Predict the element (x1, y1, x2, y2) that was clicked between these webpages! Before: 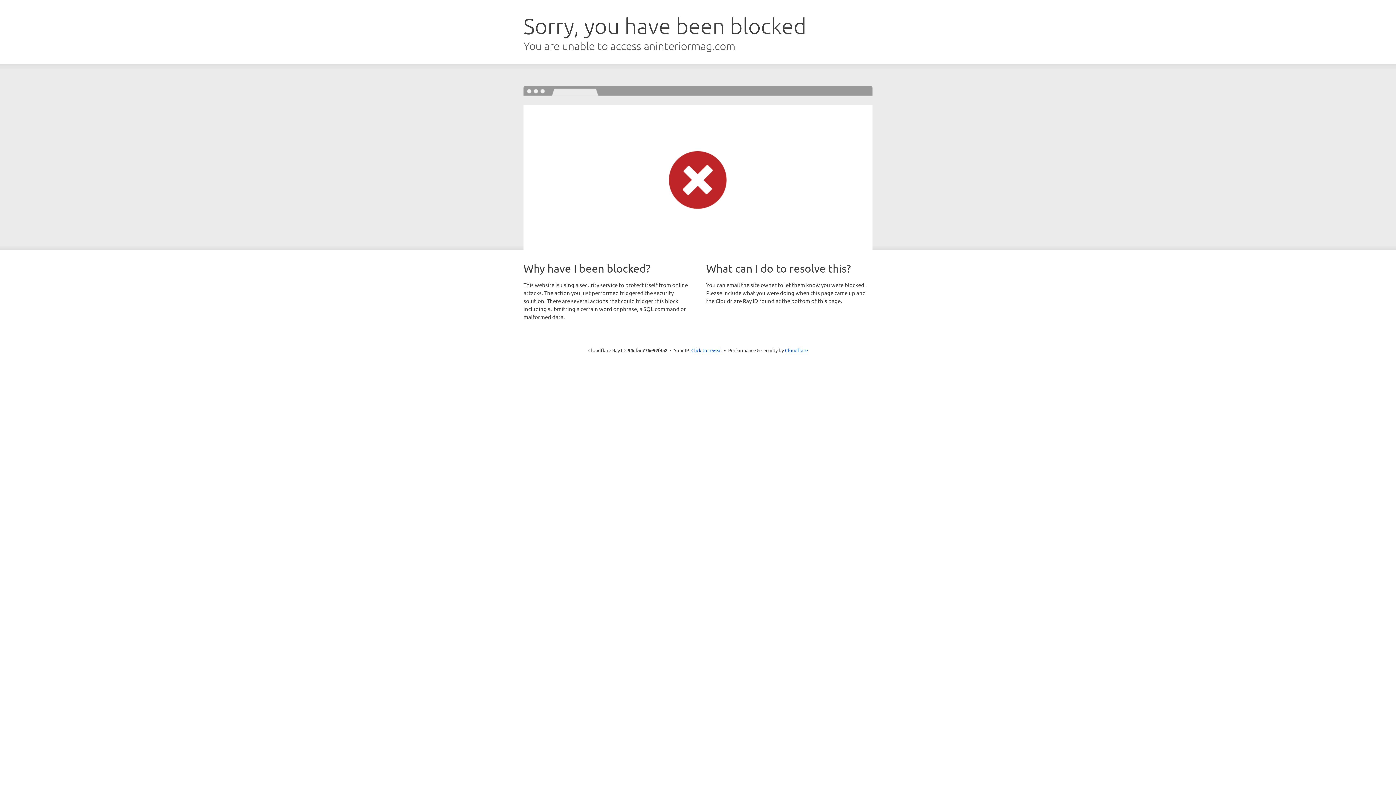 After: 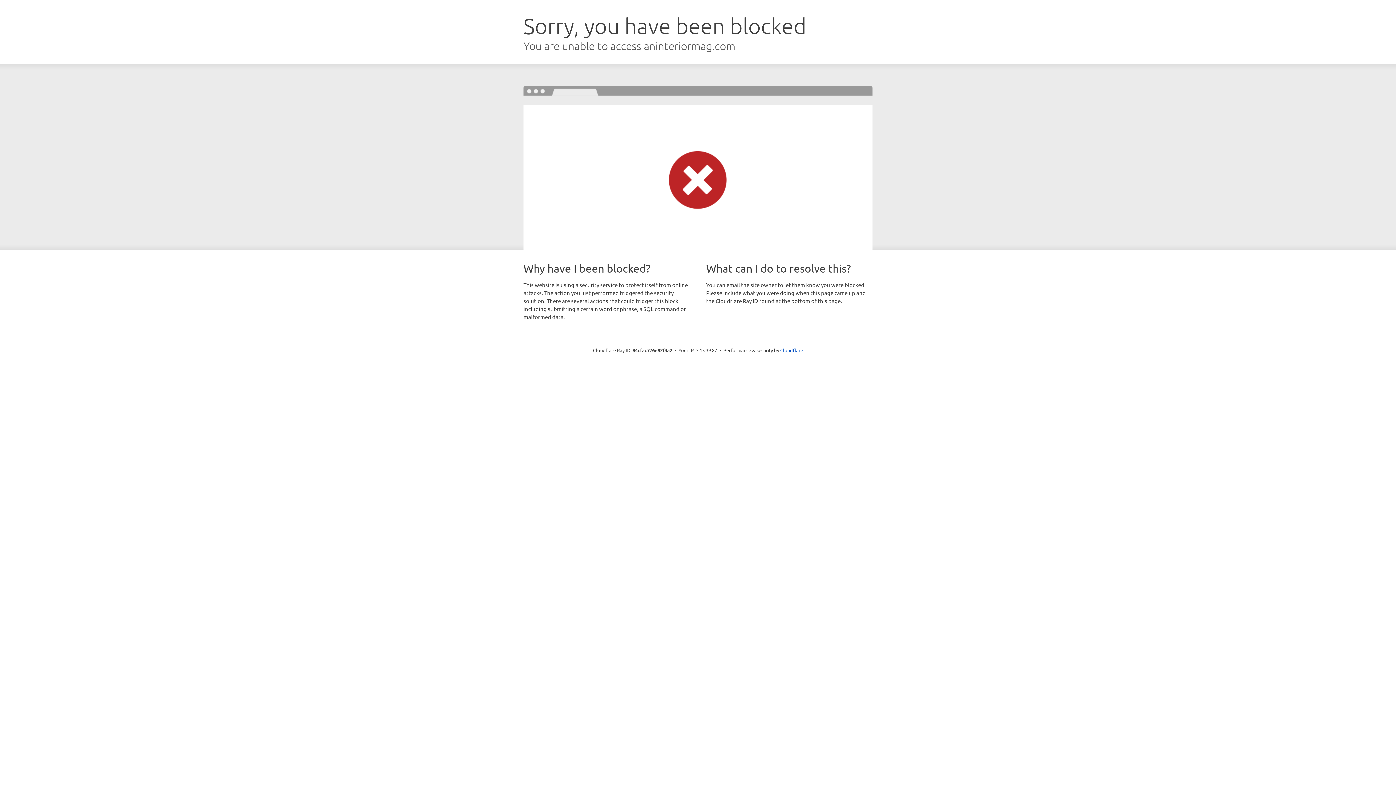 Action: bbox: (691, 346, 722, 353) label: Click to reveal